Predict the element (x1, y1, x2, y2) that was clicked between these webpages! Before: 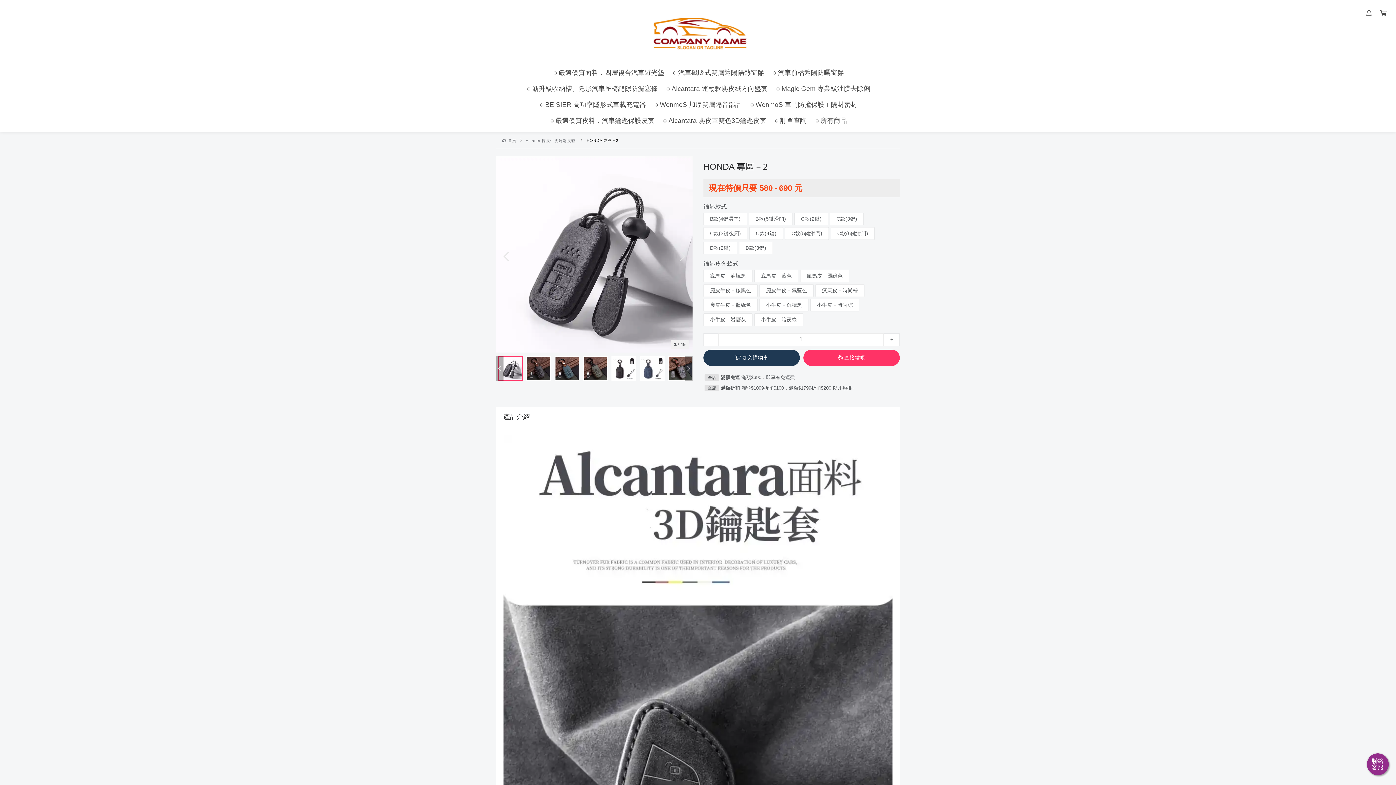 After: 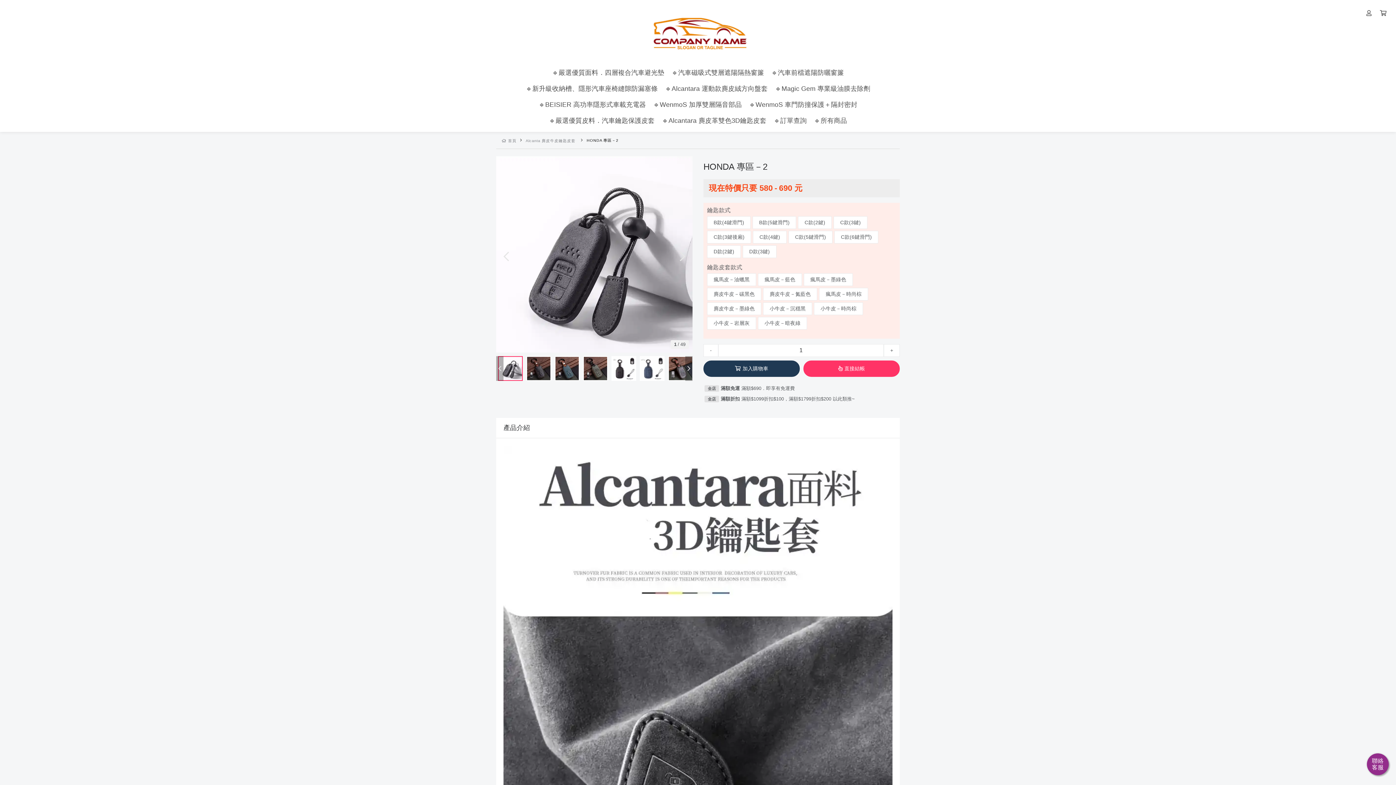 Action: bbox: (803, 349, 900, 366) label: 直接結帳